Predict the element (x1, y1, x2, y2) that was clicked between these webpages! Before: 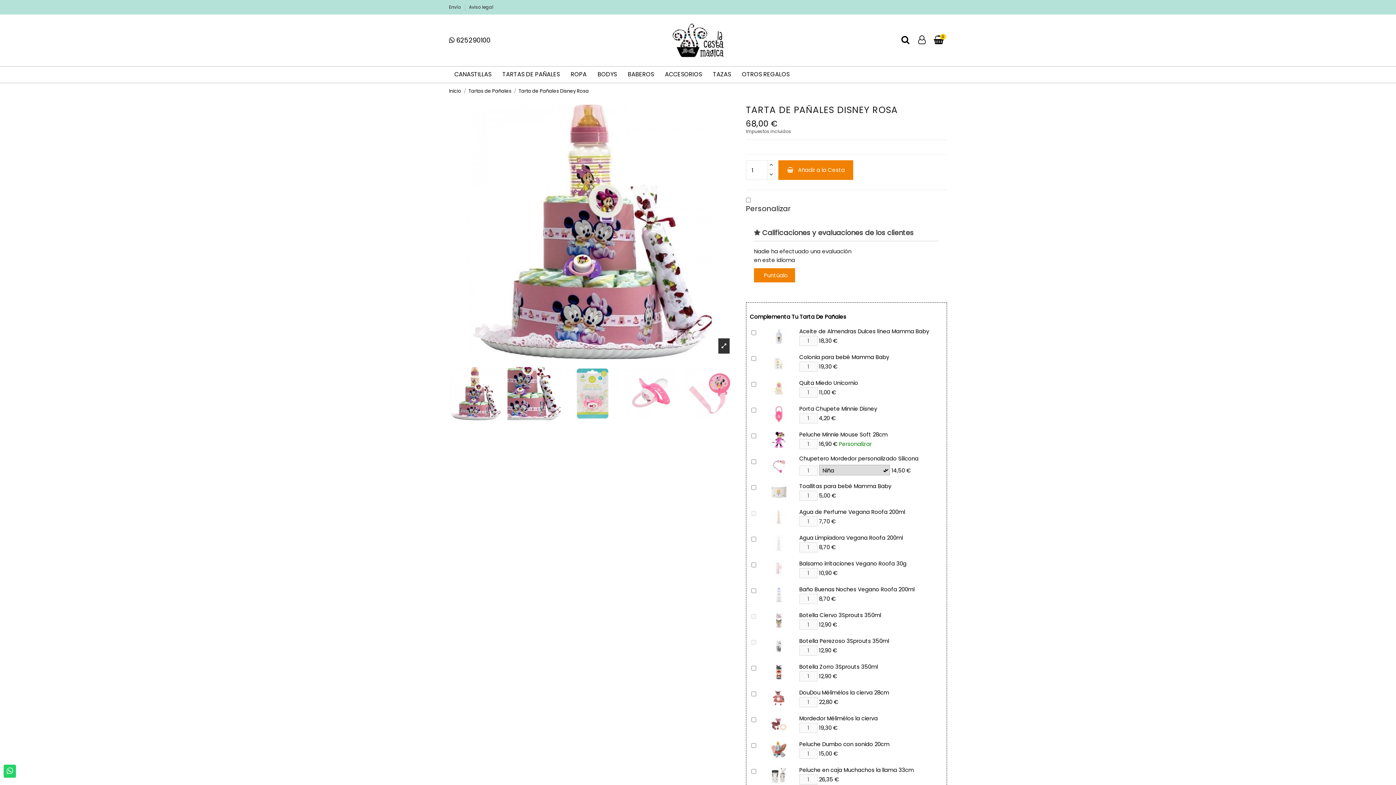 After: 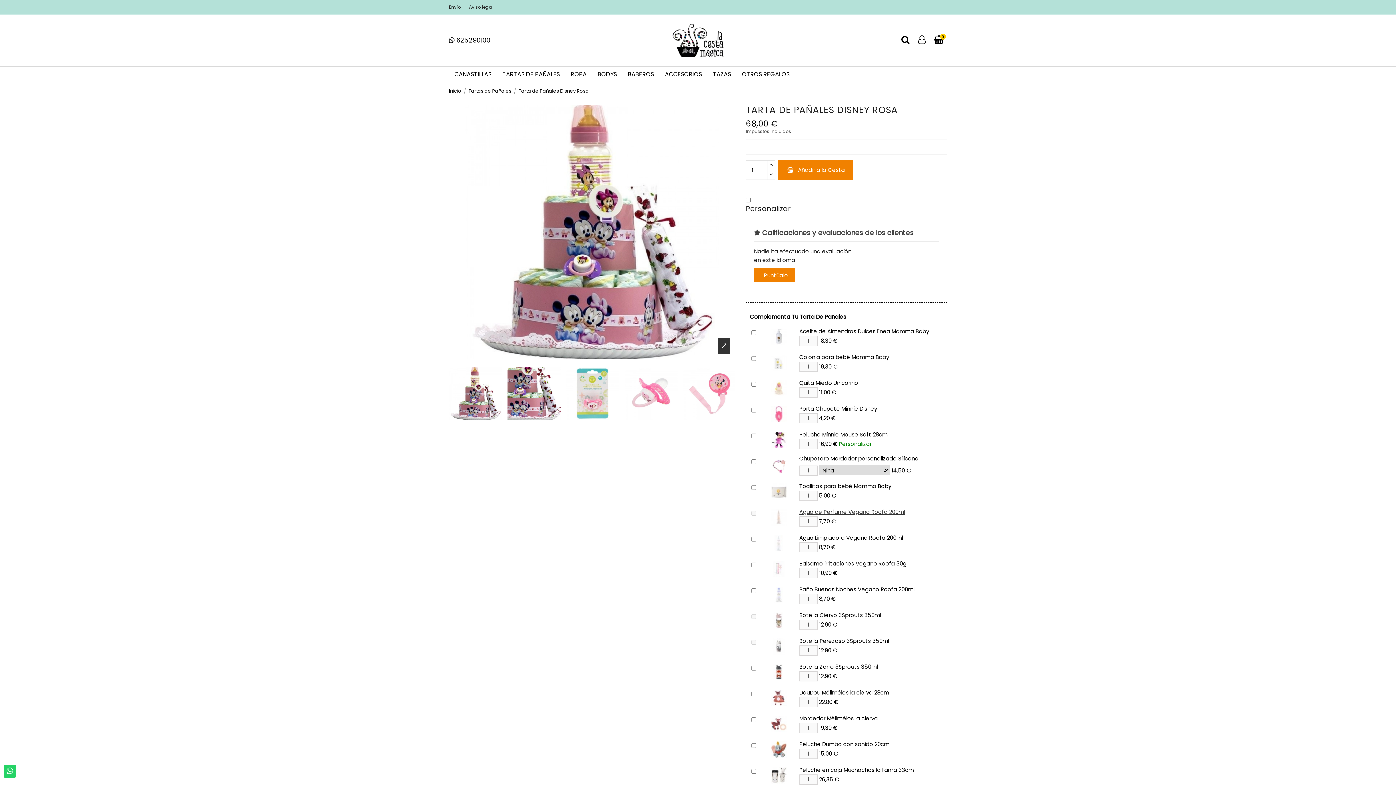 Action: label: Agua de Perfume Vegana Roofa 200ml bbox: (799, 508, 905, 516)